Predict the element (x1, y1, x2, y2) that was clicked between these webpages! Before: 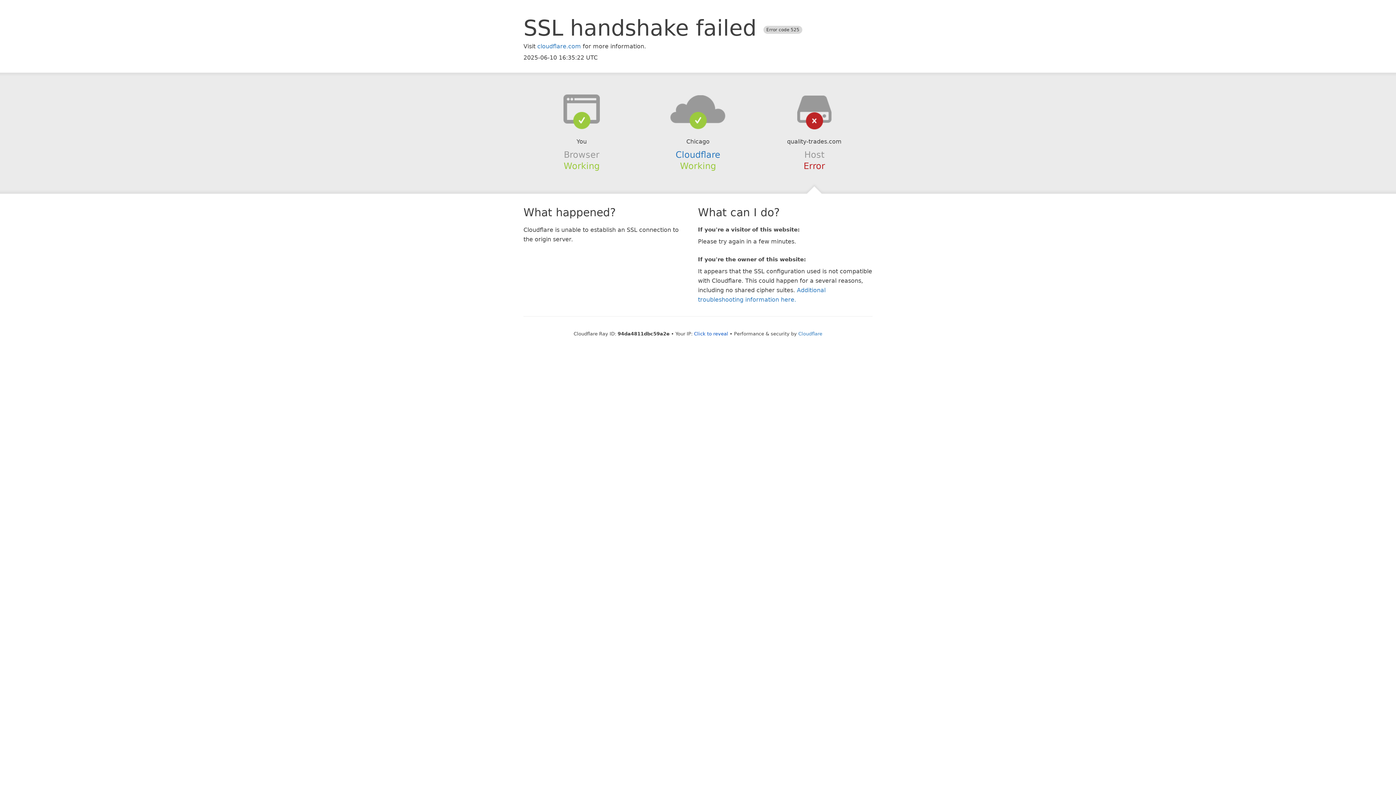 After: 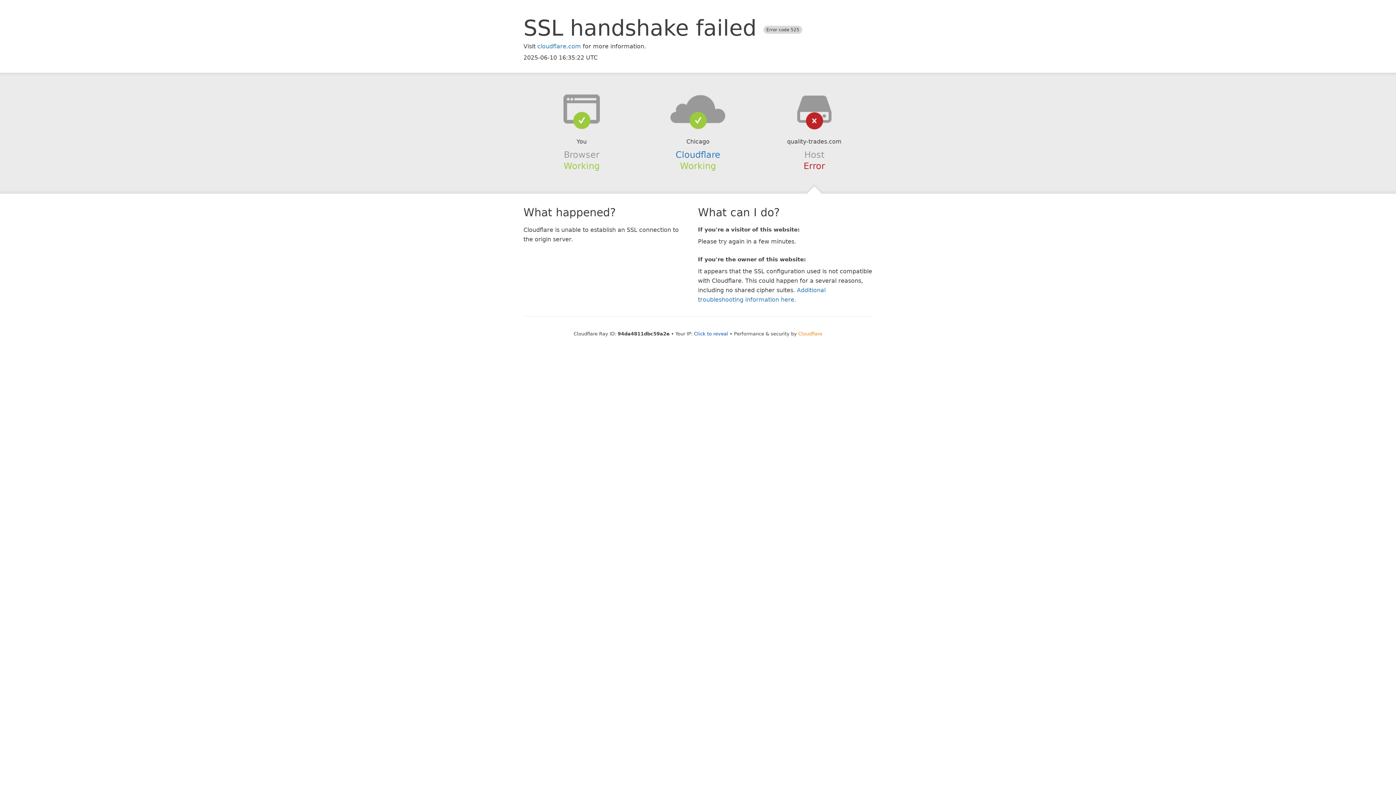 Action: label: Cloudflare bbox: (798, 331, 822, 336)